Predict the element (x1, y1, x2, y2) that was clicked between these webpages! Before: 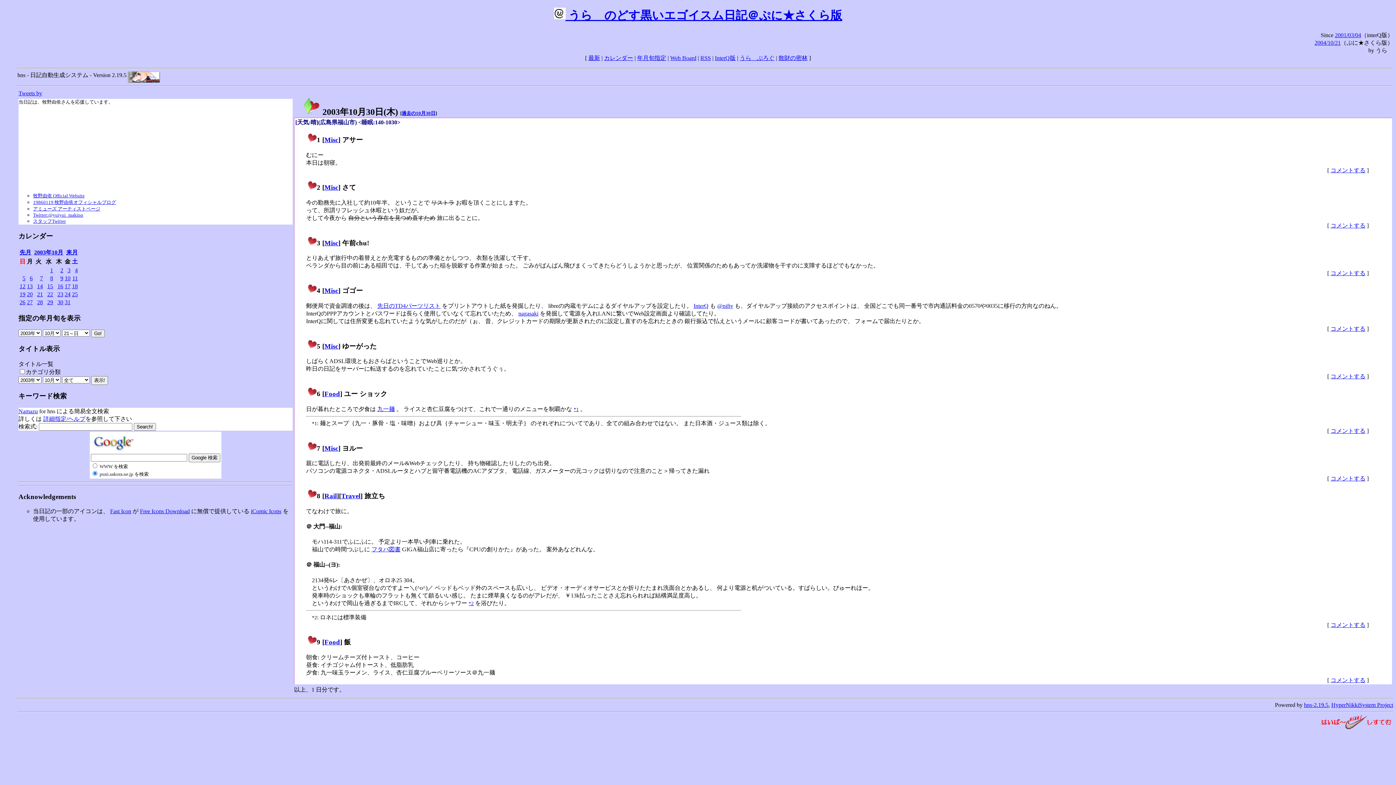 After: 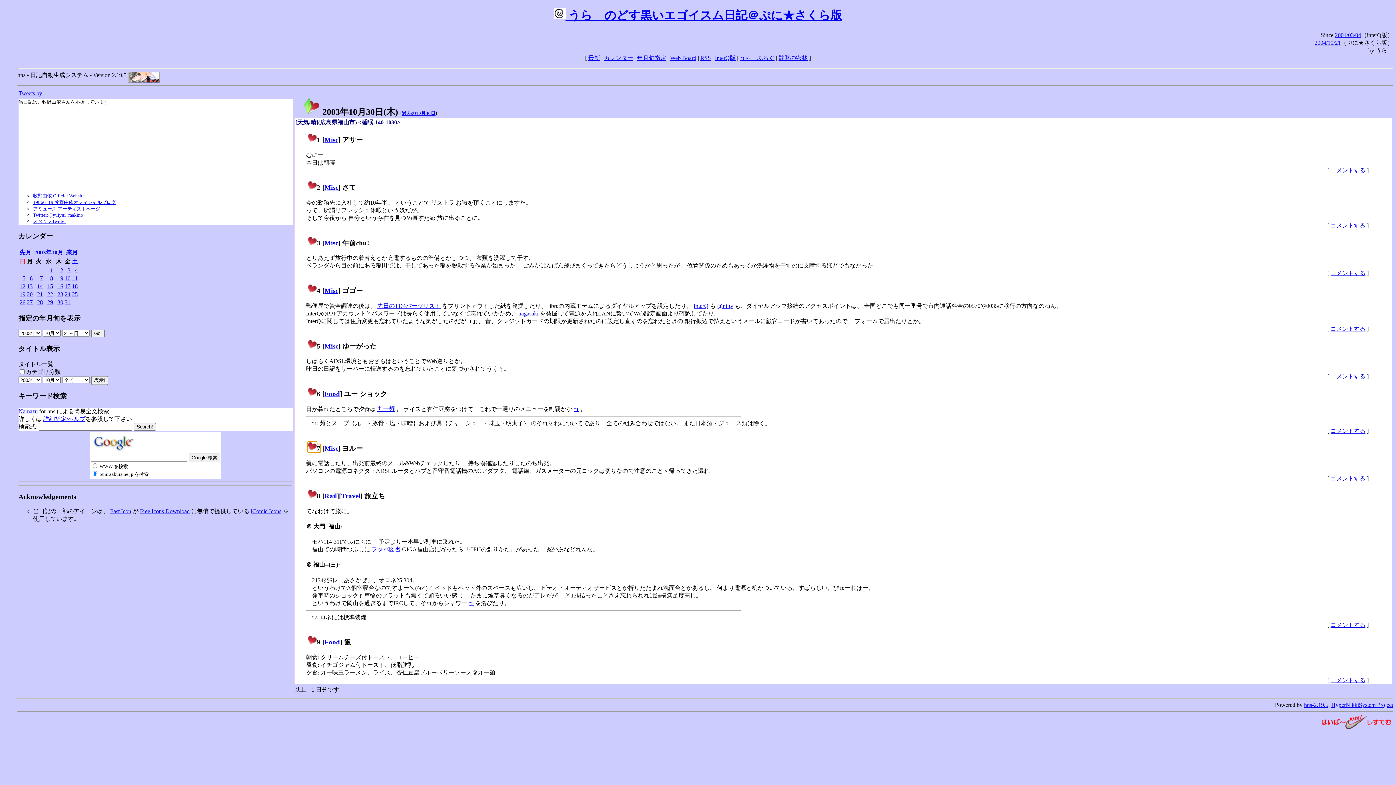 Action: bbox: (308, 444, 320, 452) label: 7